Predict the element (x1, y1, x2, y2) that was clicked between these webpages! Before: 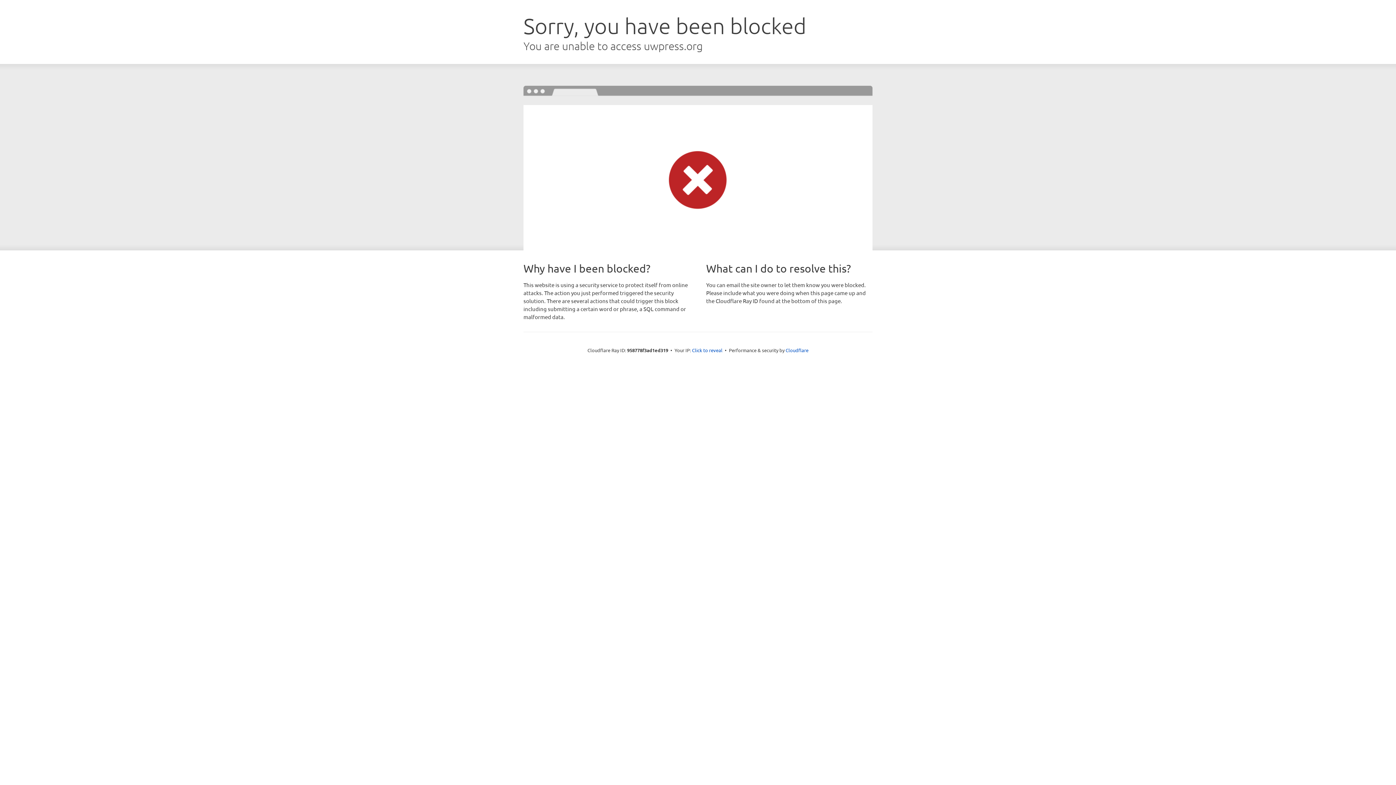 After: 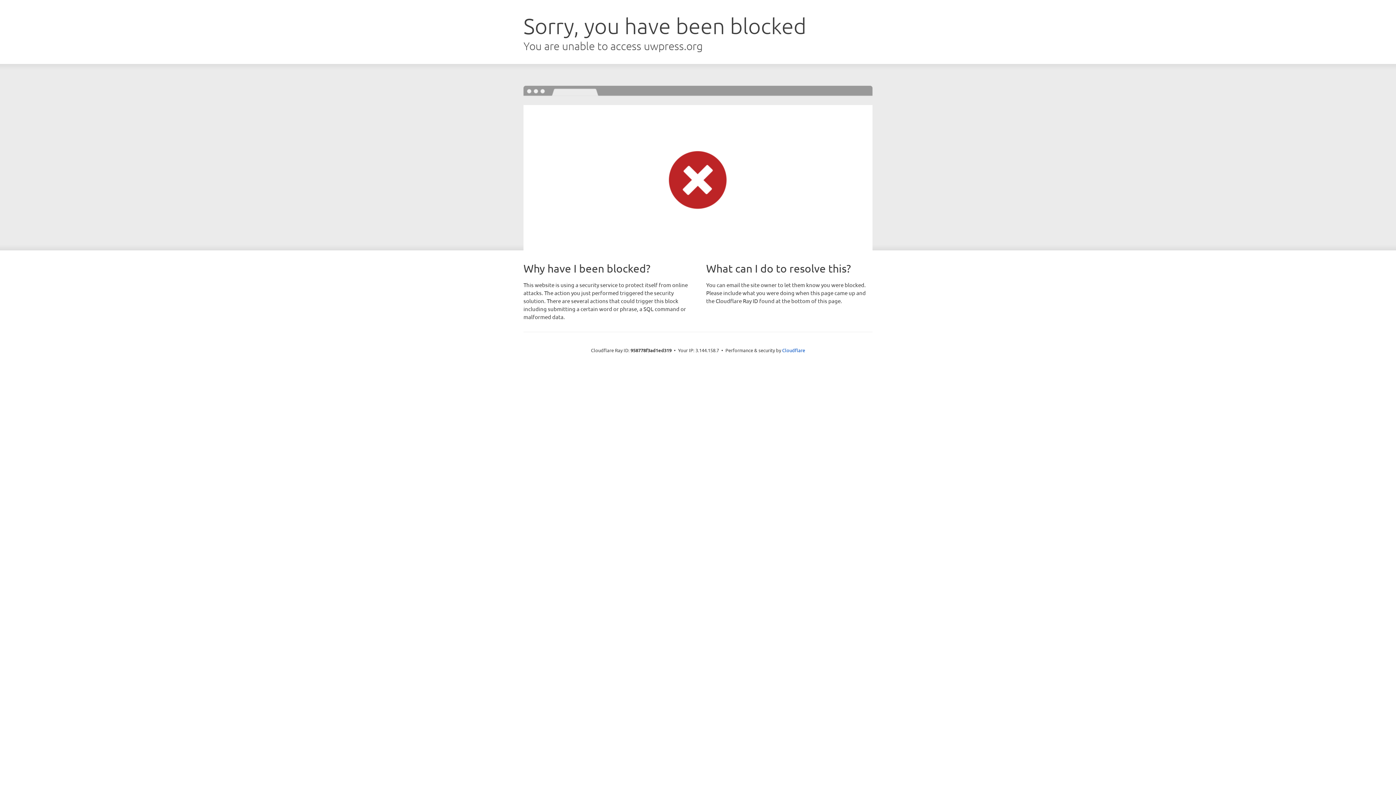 Action: bbox: (692, 346, 722, 353) label: Click to reveal